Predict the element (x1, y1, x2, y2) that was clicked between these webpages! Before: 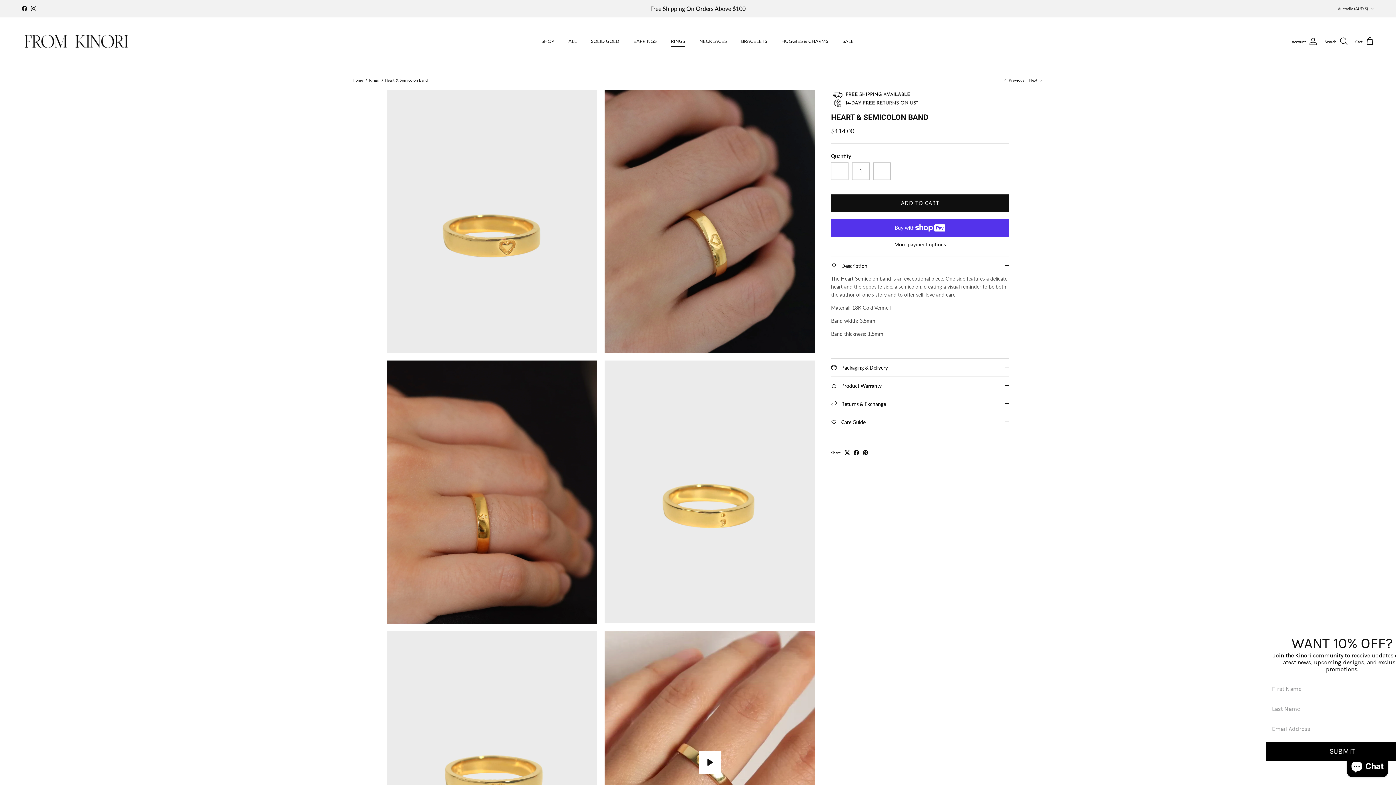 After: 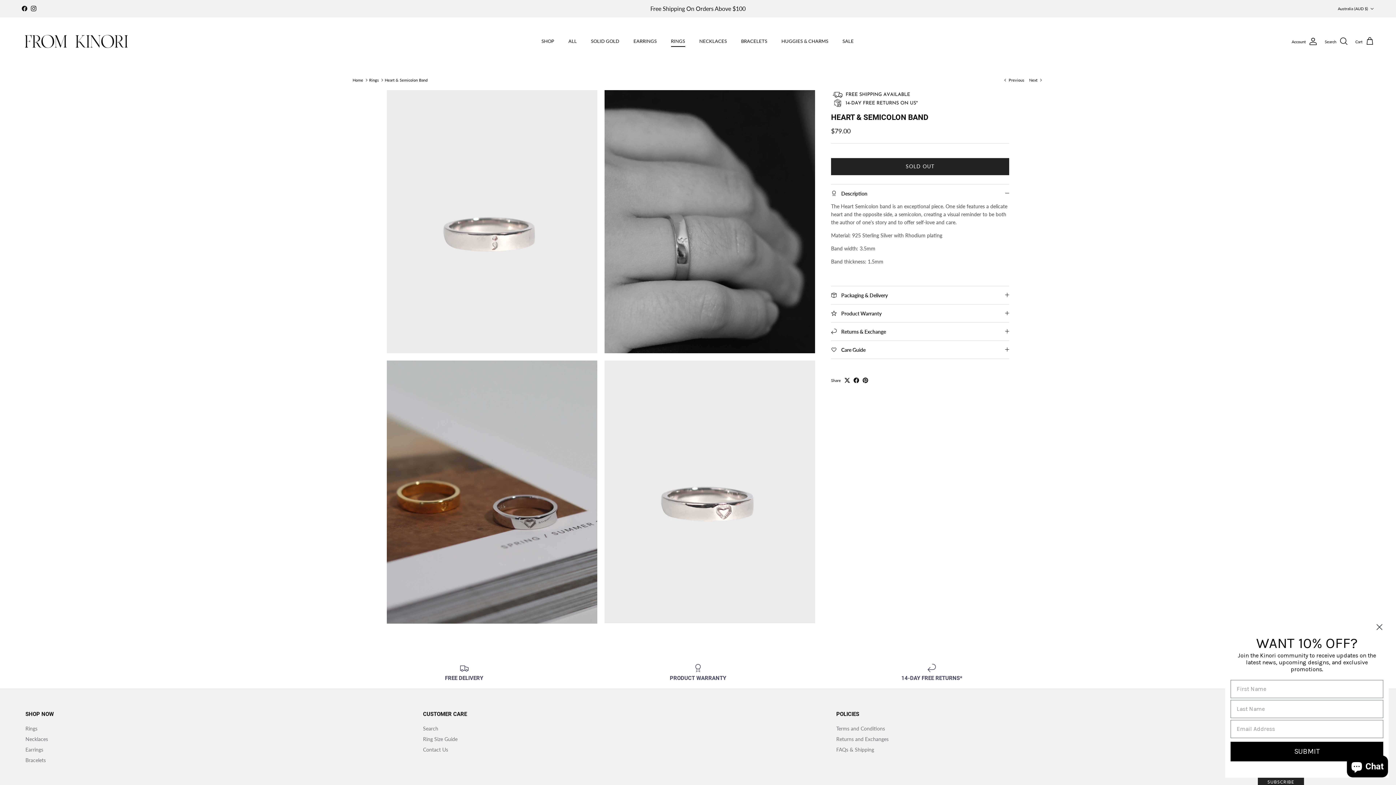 Action: label: Next  bbox: (1029, 76, 1043, 82)